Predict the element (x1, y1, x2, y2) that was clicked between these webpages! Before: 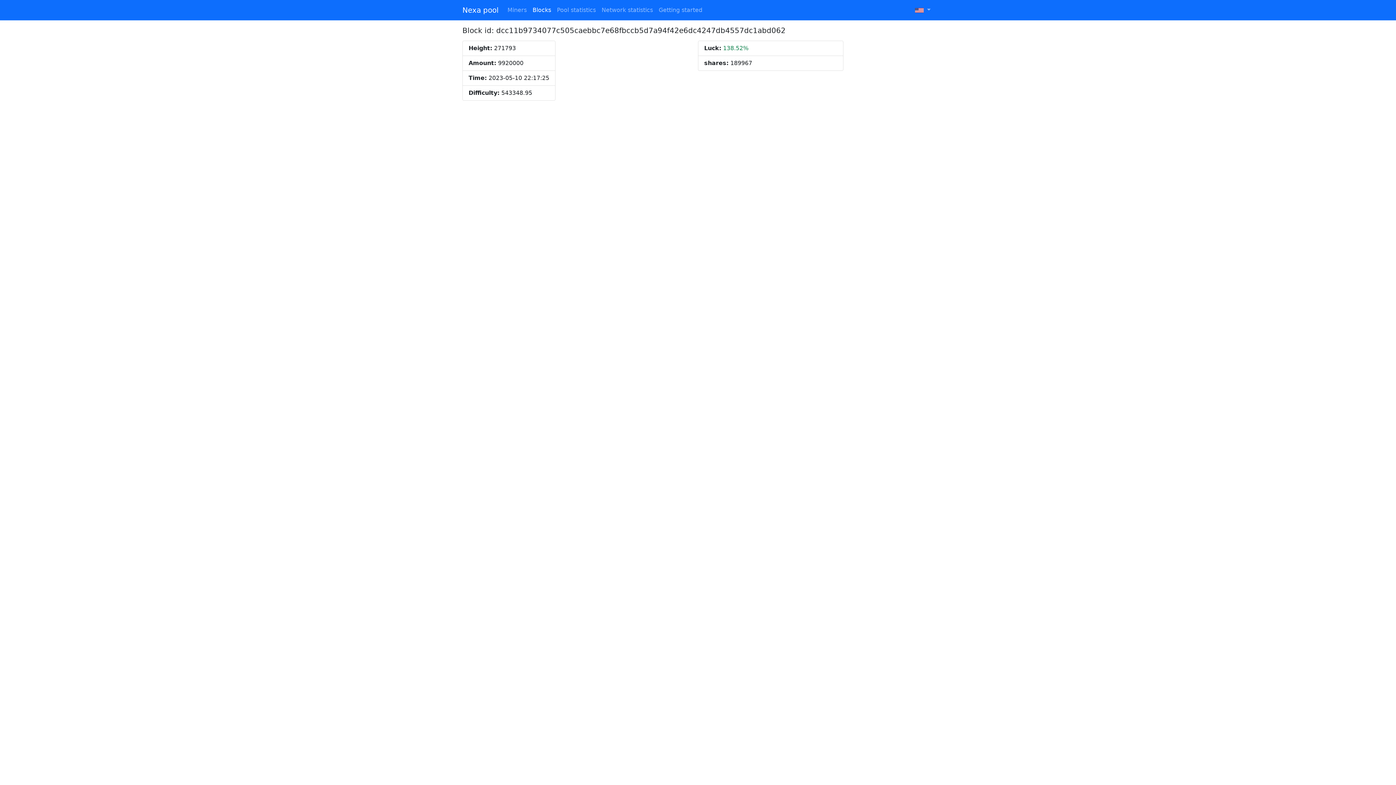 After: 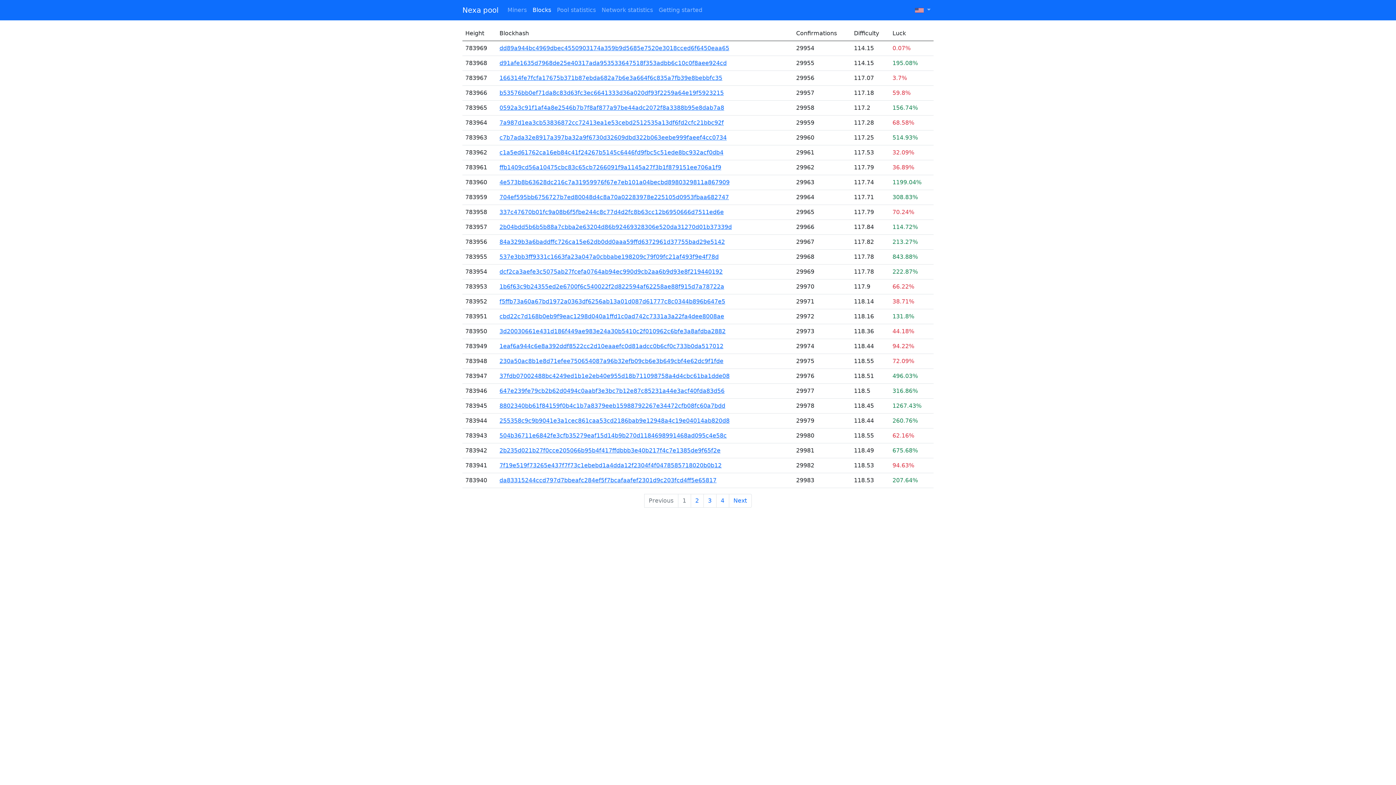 Action: bbox: (529, 2, 554, 17) label: Blocks